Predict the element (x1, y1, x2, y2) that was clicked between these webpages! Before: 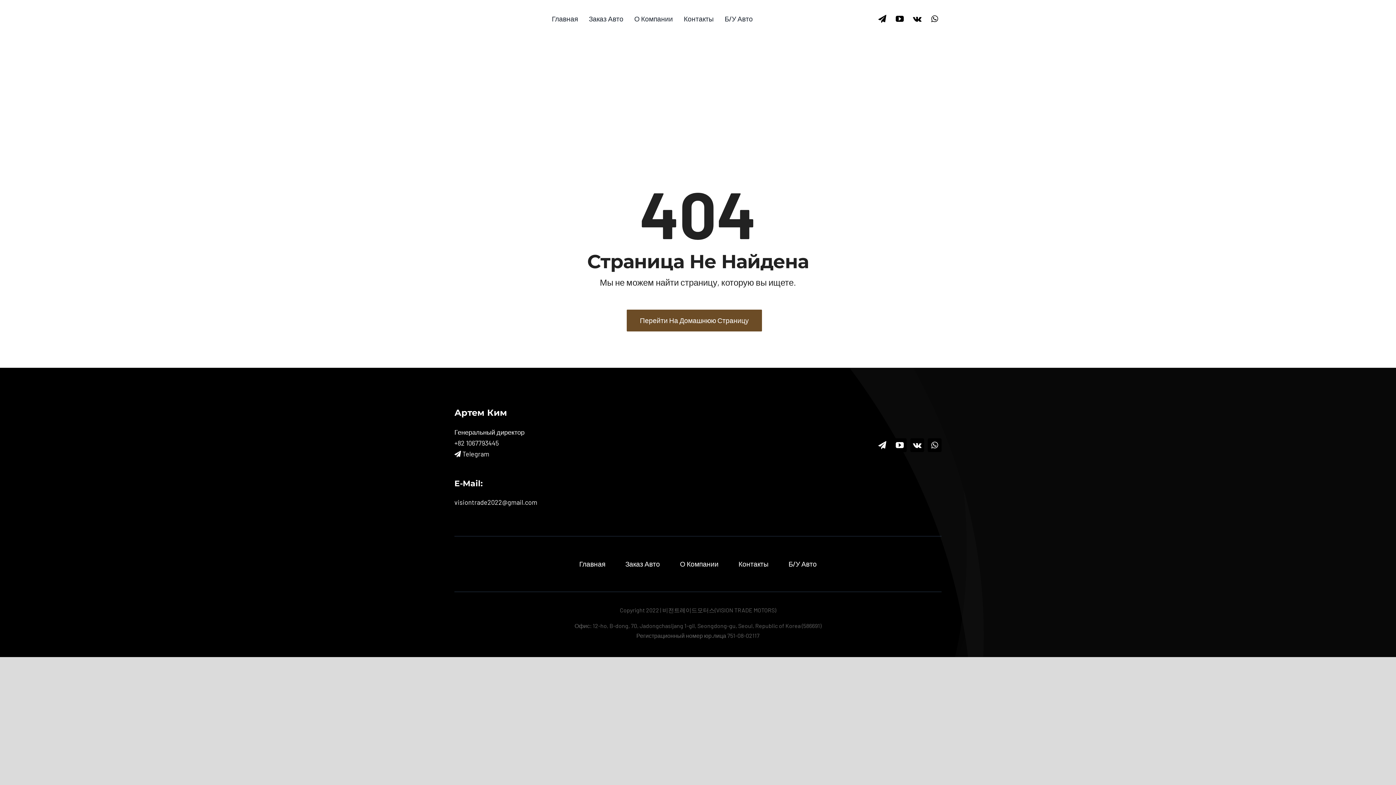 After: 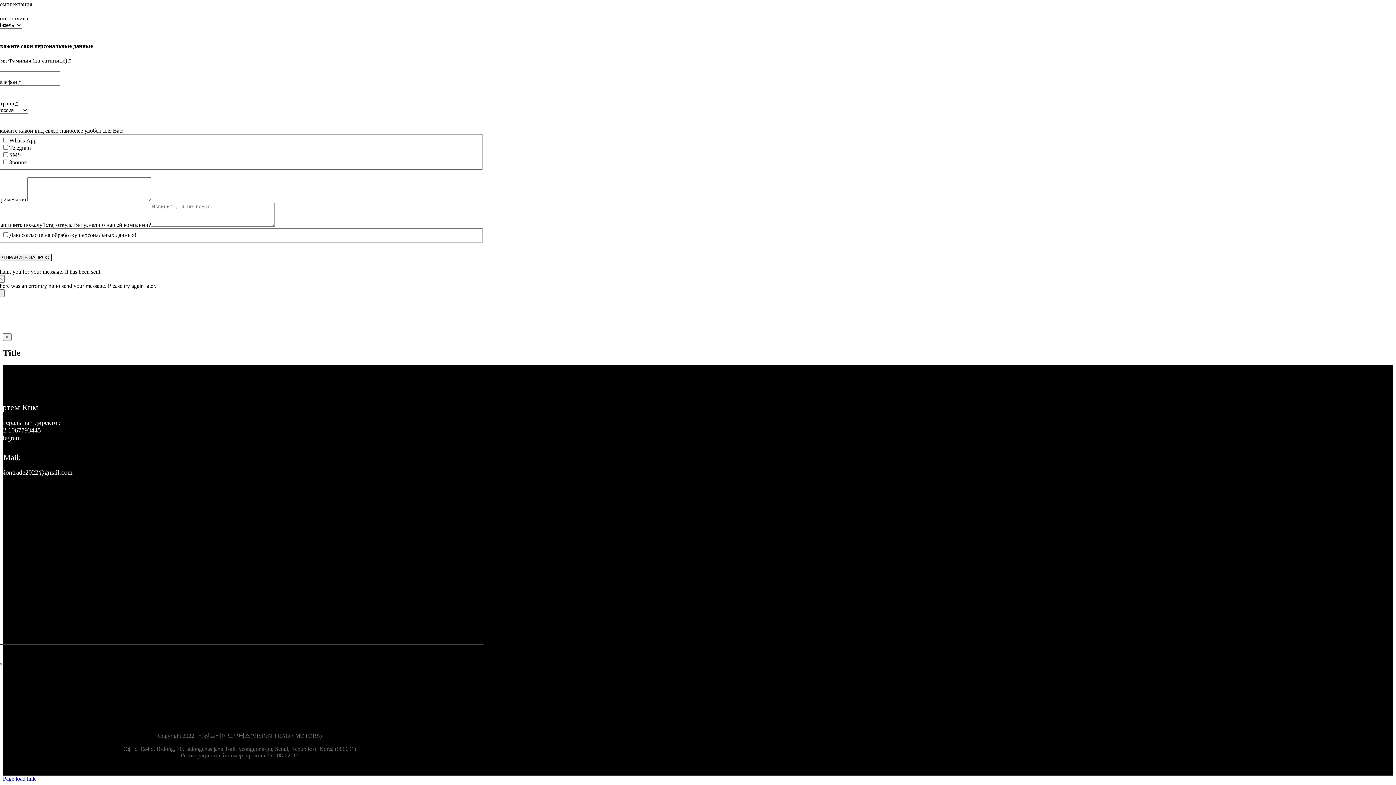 Action: bbox: (738, 551, 768, 577) label: Контакты